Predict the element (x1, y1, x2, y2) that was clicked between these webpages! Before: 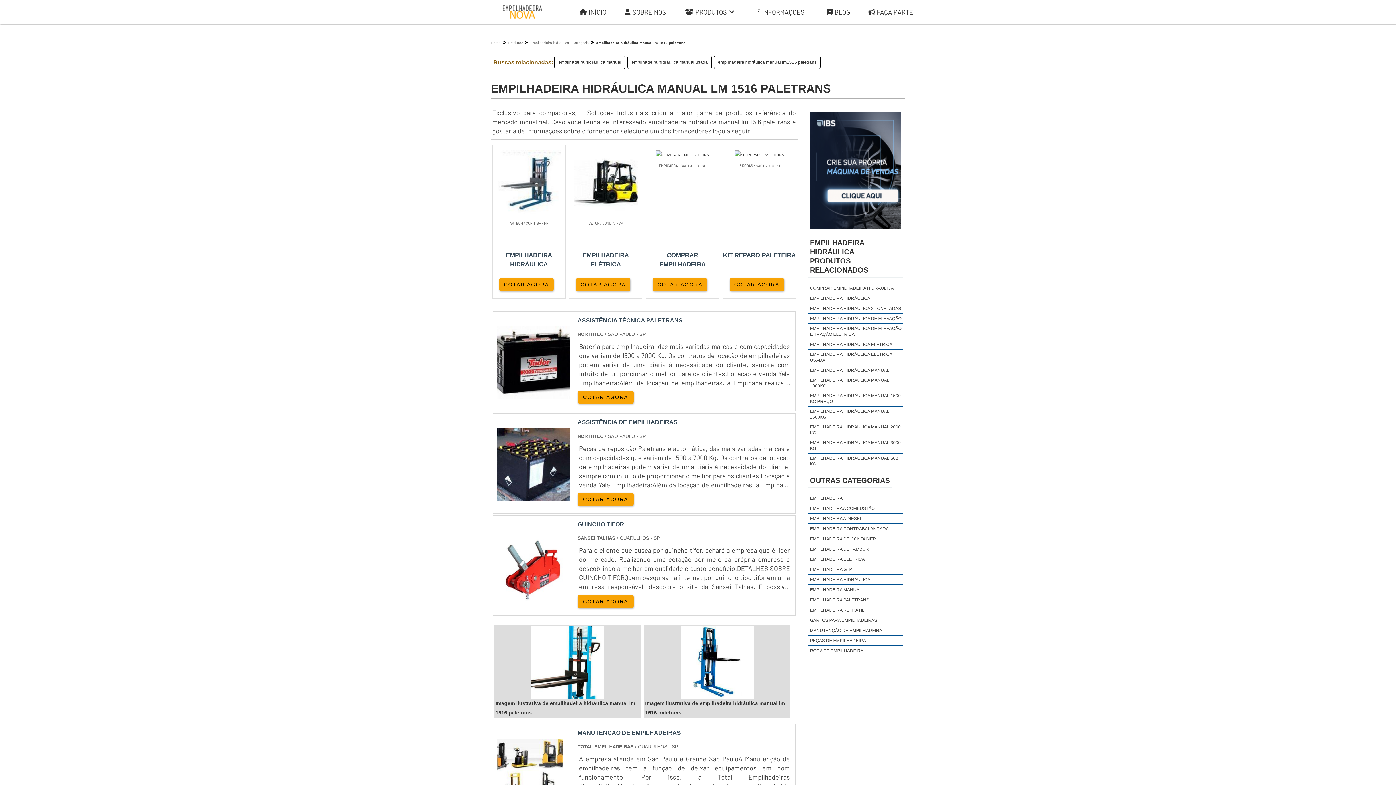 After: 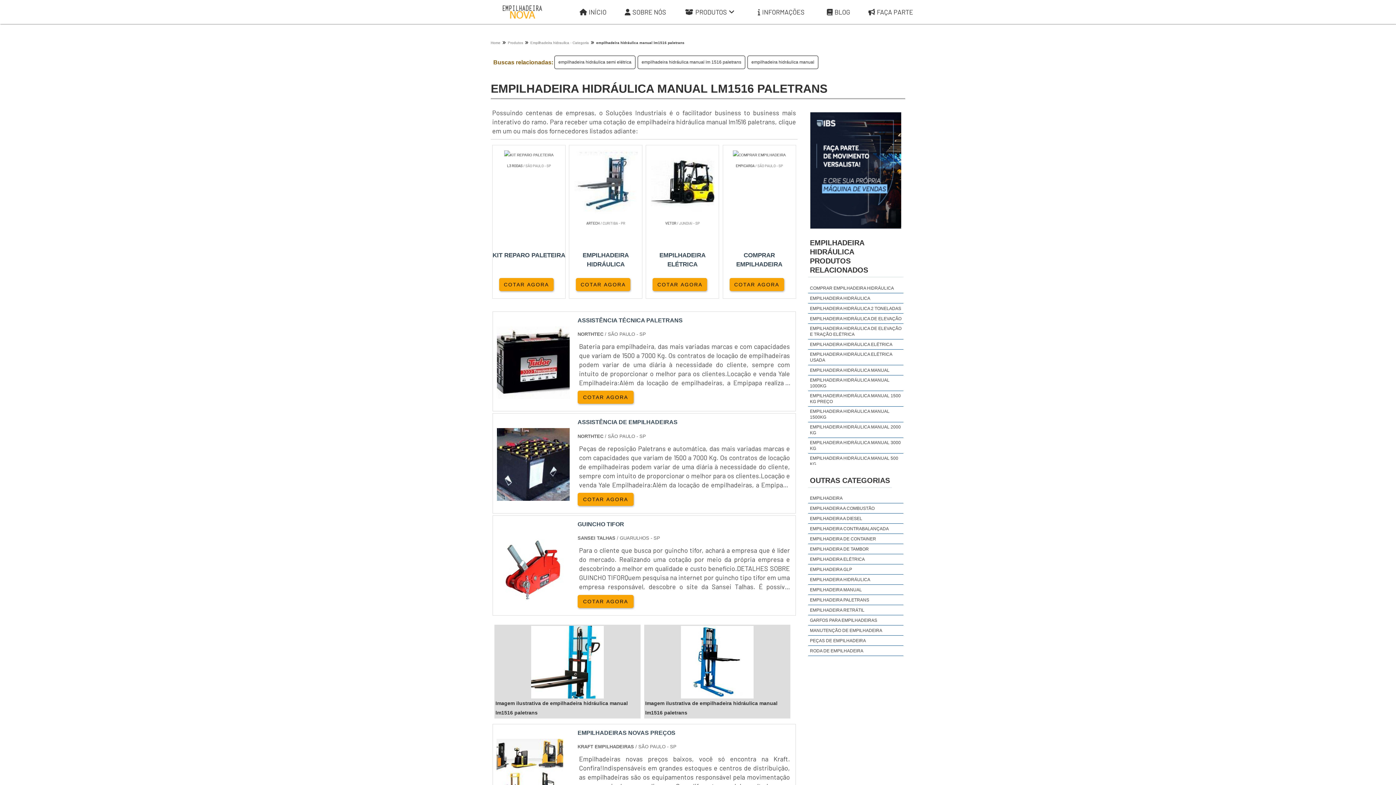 Action: label: empilhadeira hidráulica manual lm1516 paletrans bbox: (718, 59, 816, 64)